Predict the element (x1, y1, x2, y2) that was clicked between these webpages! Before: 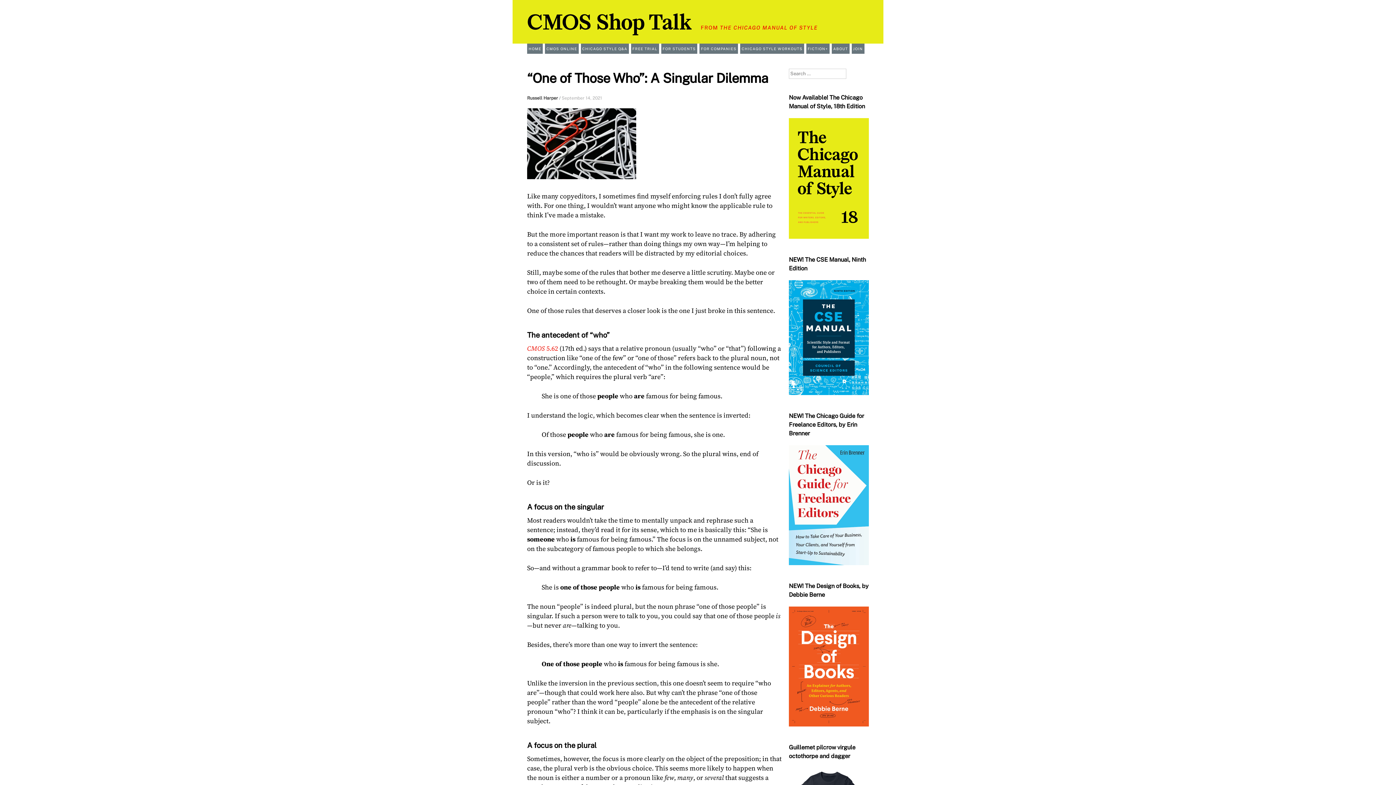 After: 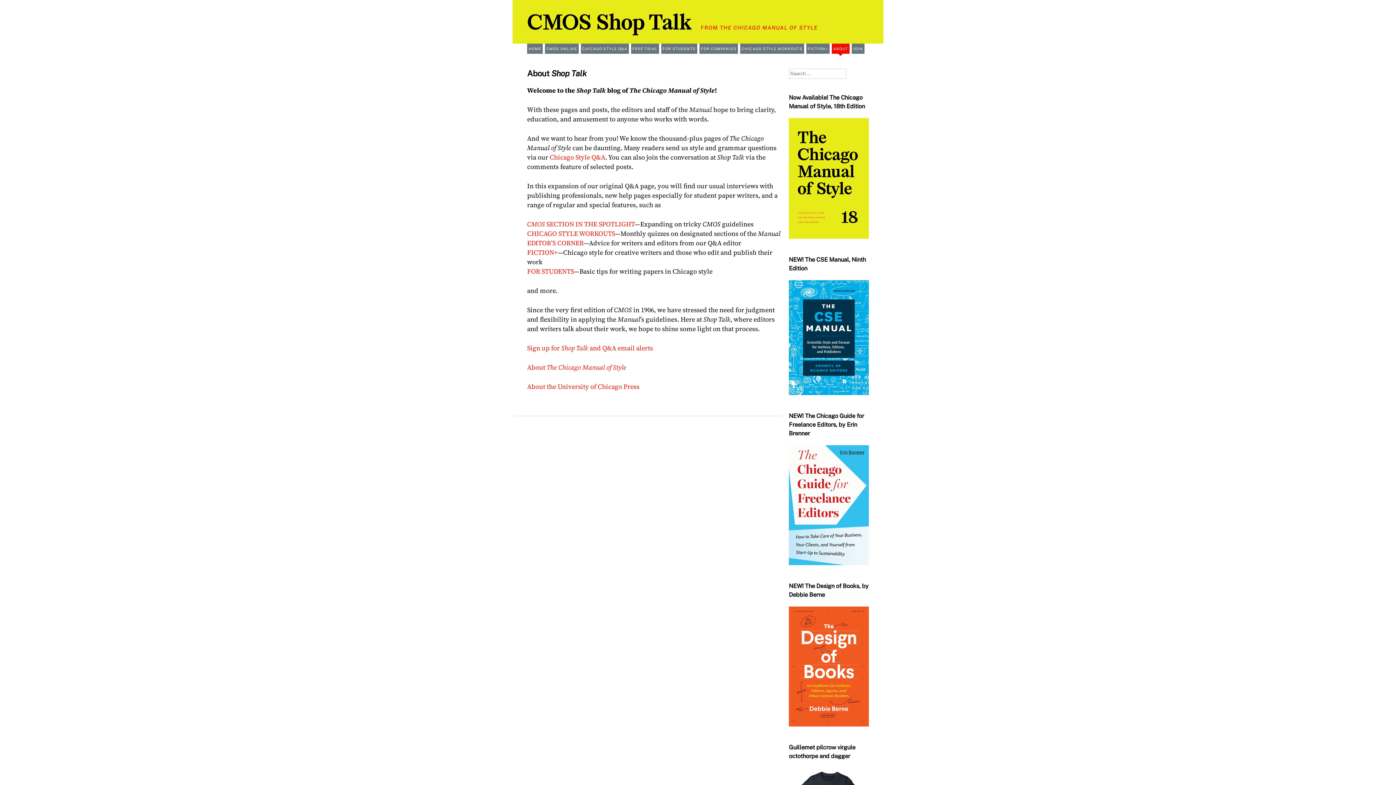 Action: label: ABOUT bbox: (832, 43, 849, 53)